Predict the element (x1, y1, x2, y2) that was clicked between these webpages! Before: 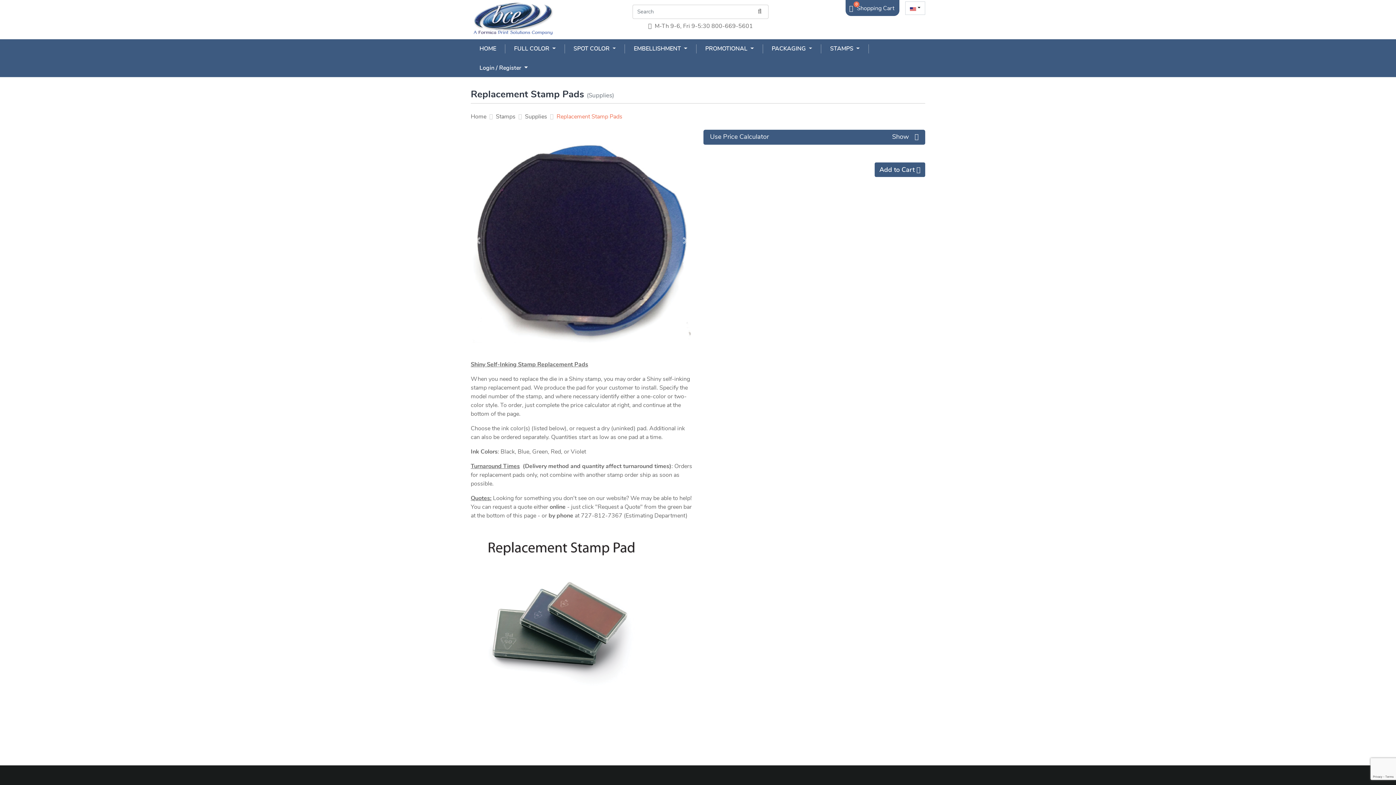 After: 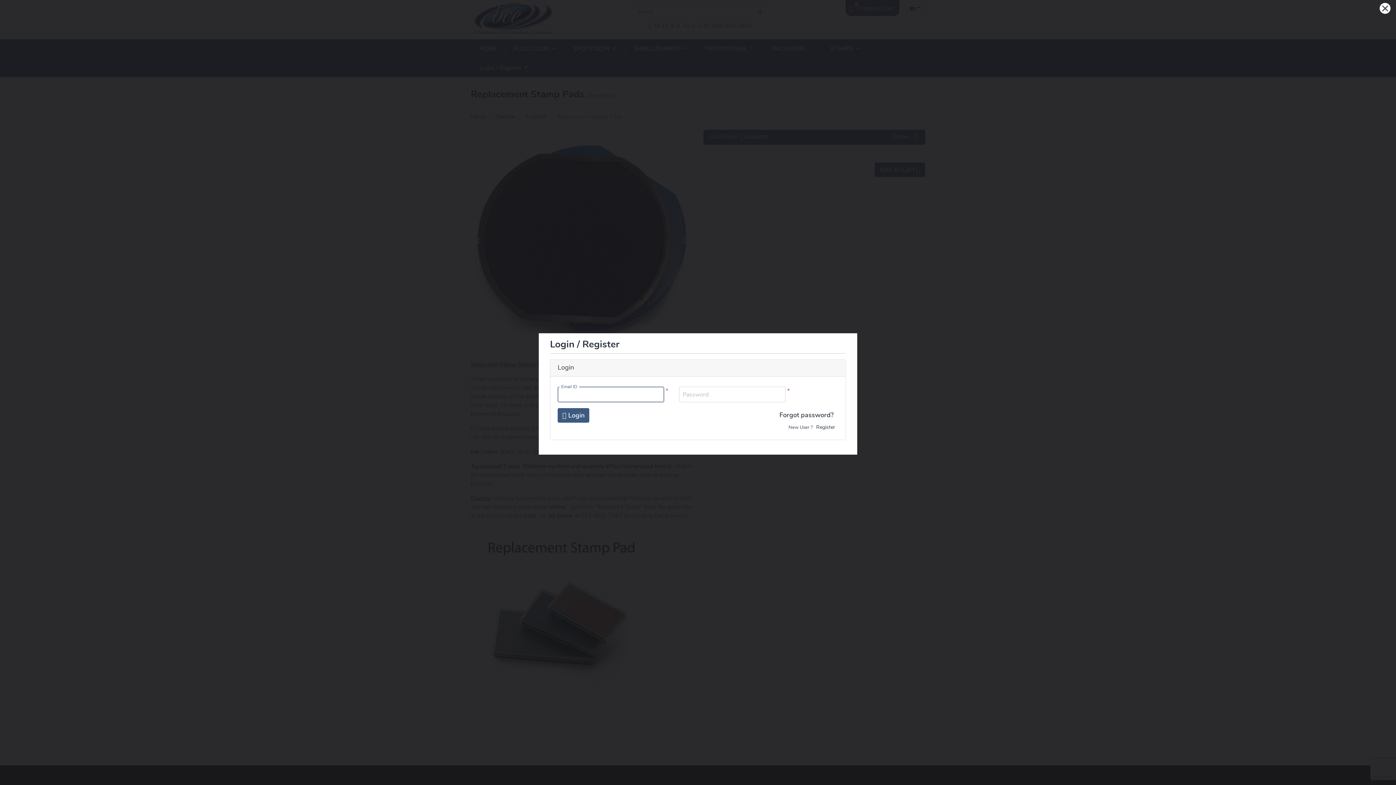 Action: label: Add to Cart  bbox: (874, 162, 925, 177)